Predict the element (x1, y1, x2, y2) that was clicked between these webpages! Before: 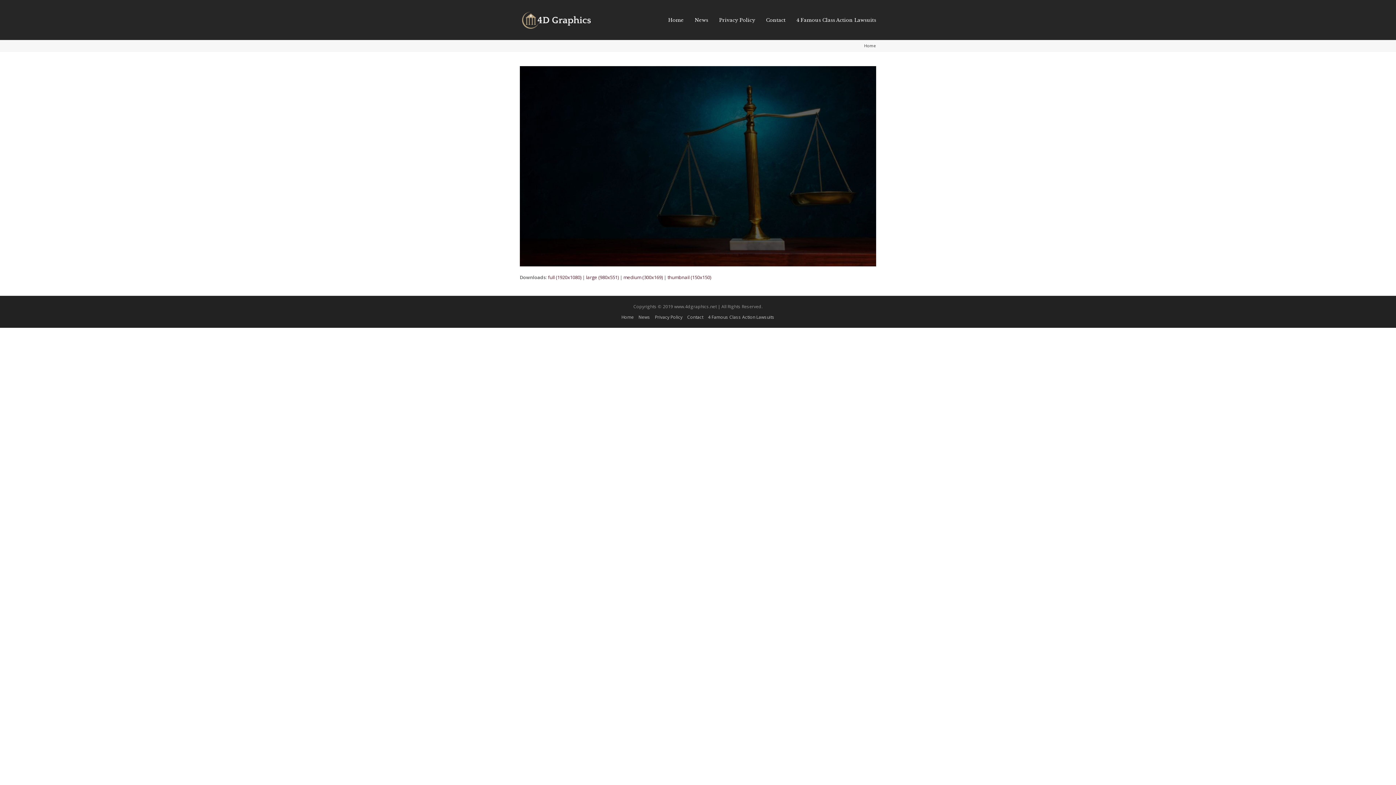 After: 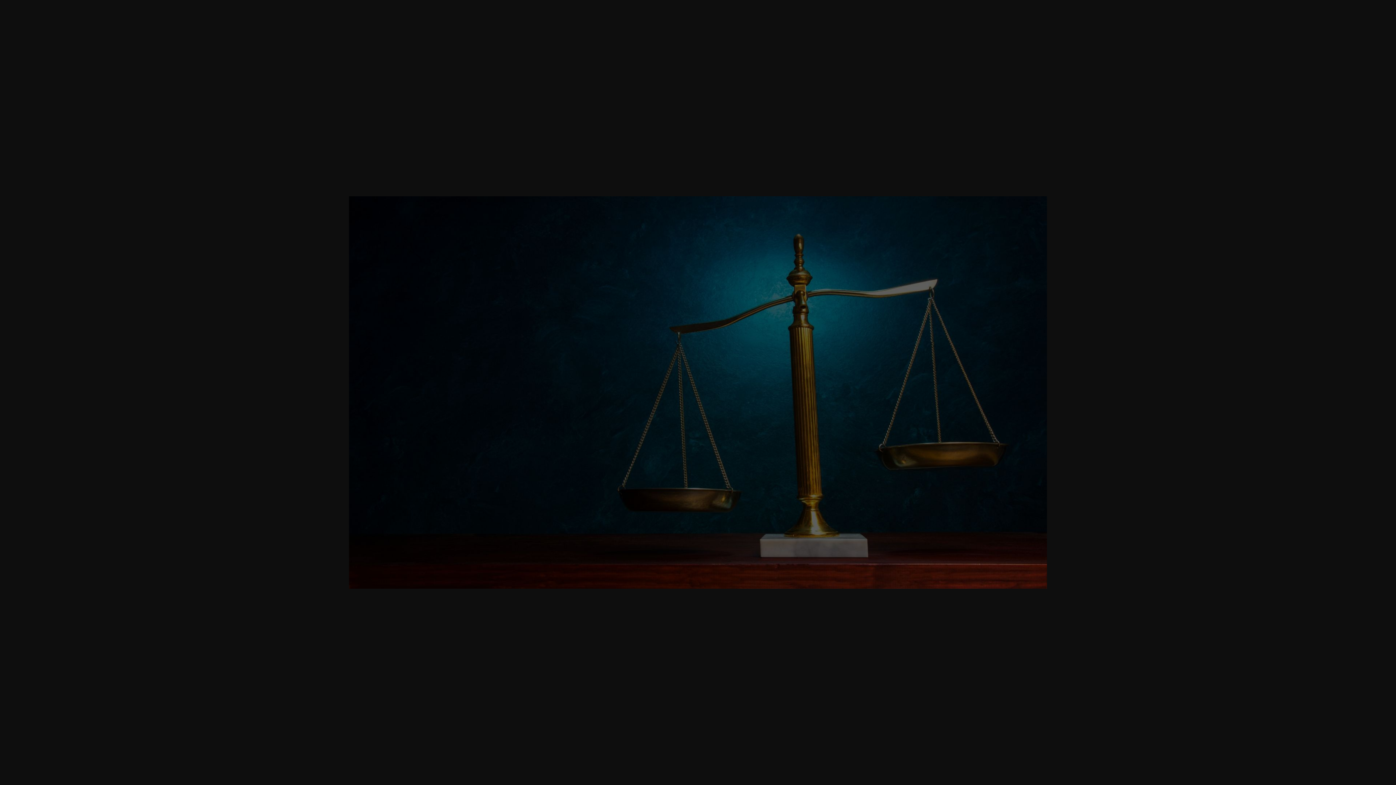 Action: bbox: (548, 274, 581, 280) label: full (1920x1080)